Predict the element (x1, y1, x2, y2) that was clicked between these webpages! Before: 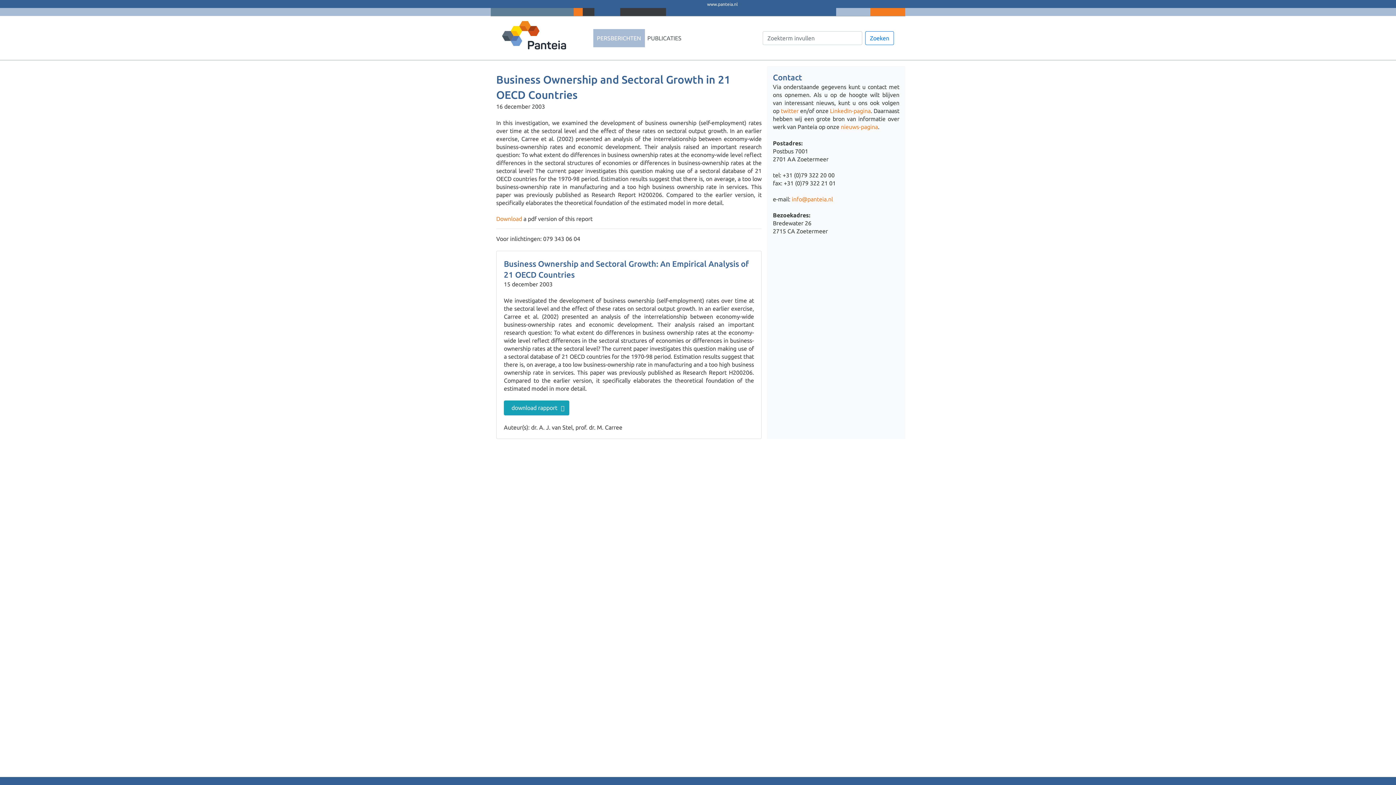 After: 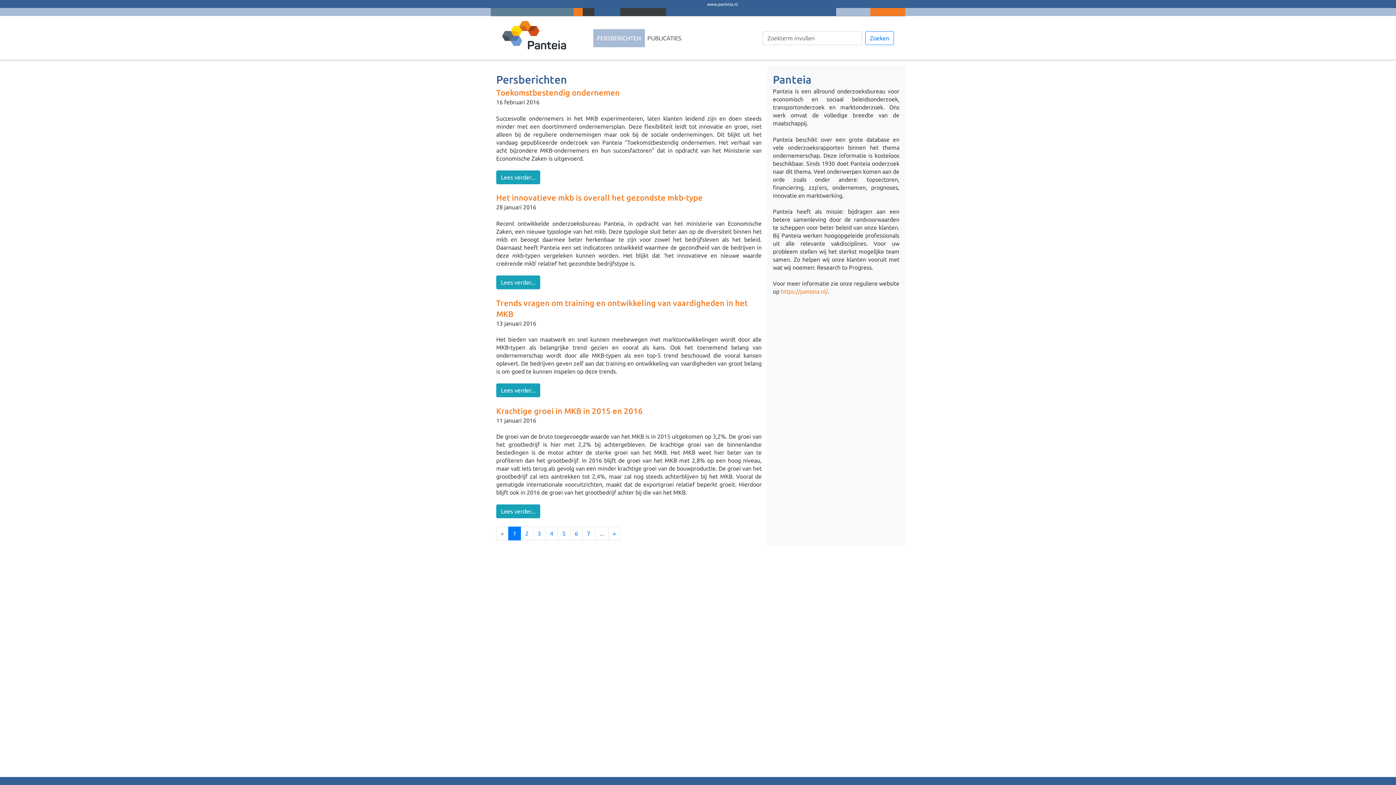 Action: bbox: (502, 19, 587, 57)